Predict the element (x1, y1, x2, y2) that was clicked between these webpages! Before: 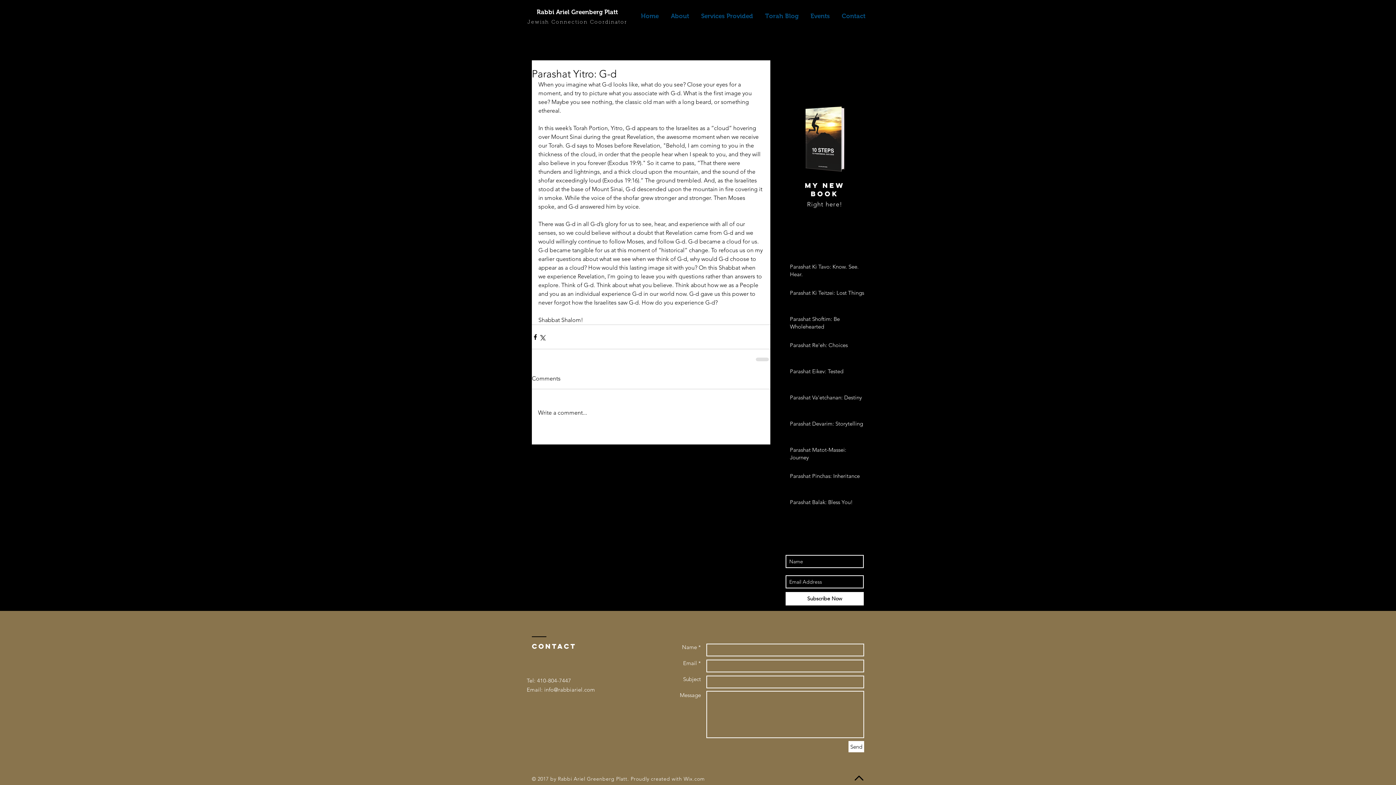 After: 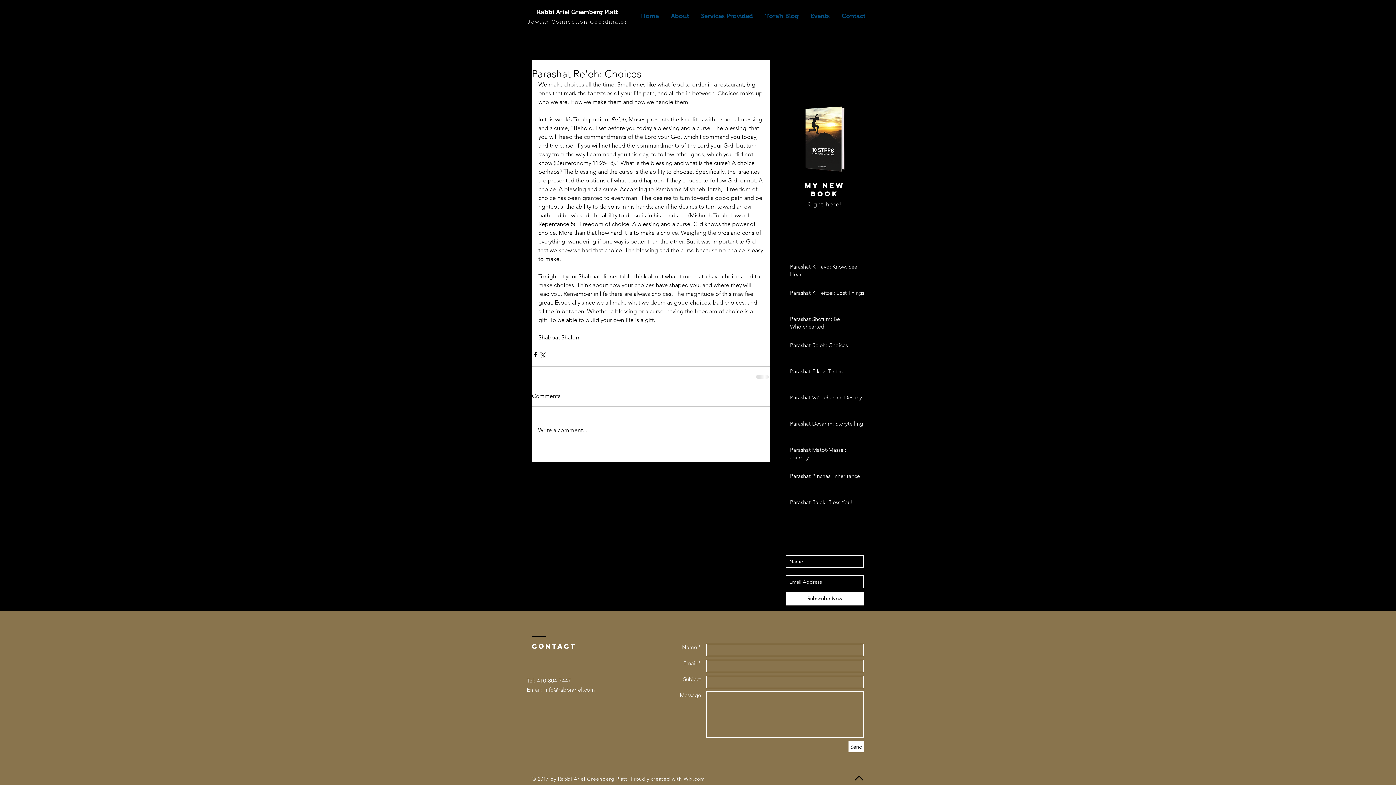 Action: label: Parashat Re'eh: Choices bbox: (790, 341, 864, 352)